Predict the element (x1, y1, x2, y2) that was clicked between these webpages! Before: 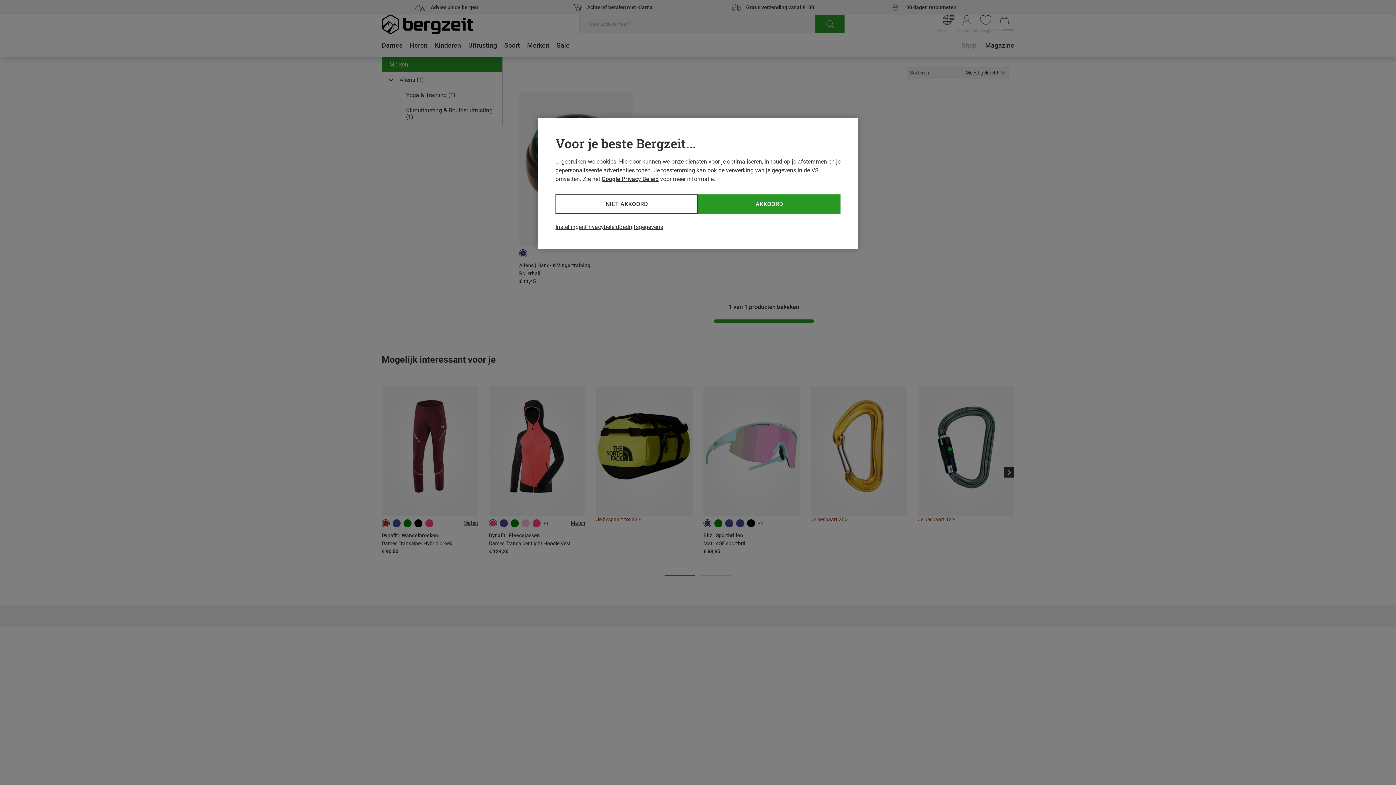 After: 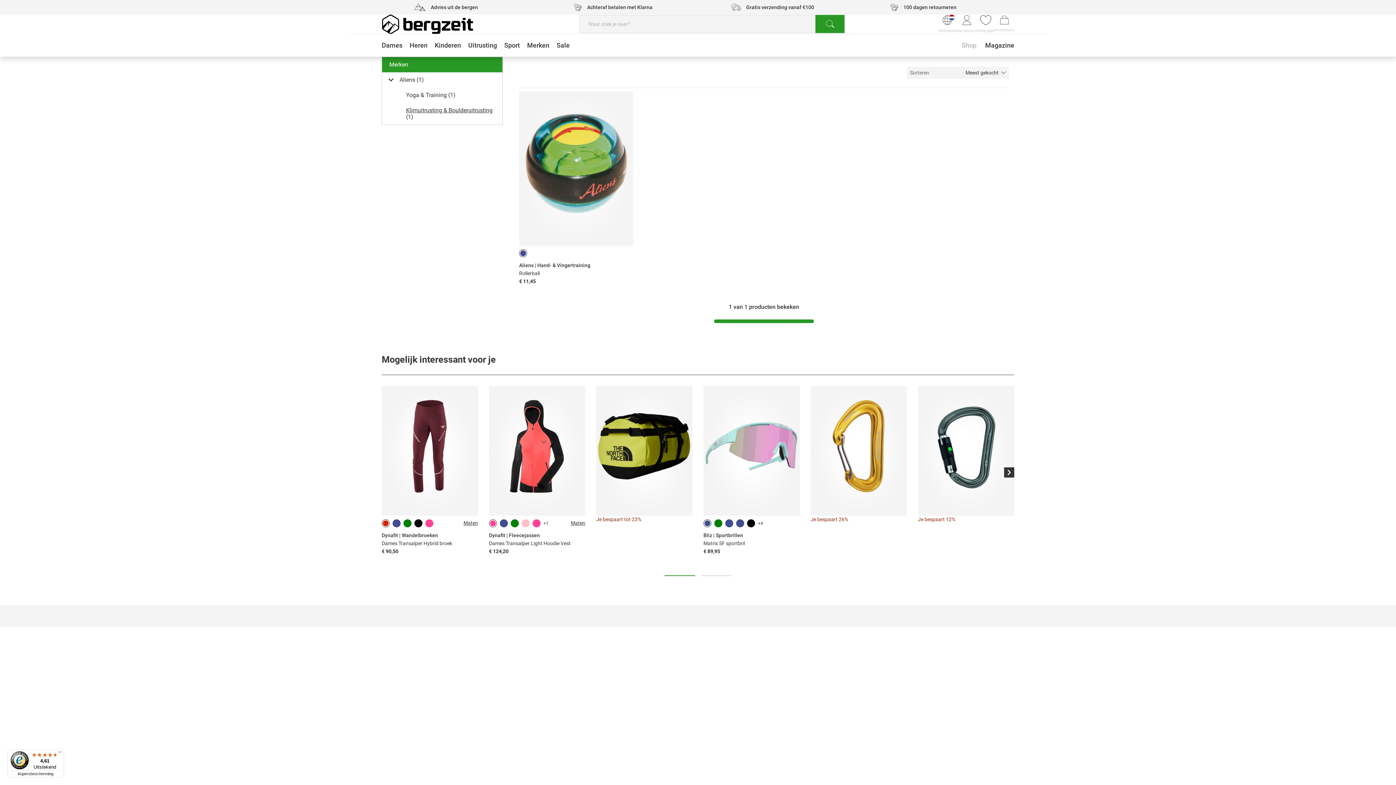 Action: bbox: (555, 194, 698, 213) label: NIET AKKOORD